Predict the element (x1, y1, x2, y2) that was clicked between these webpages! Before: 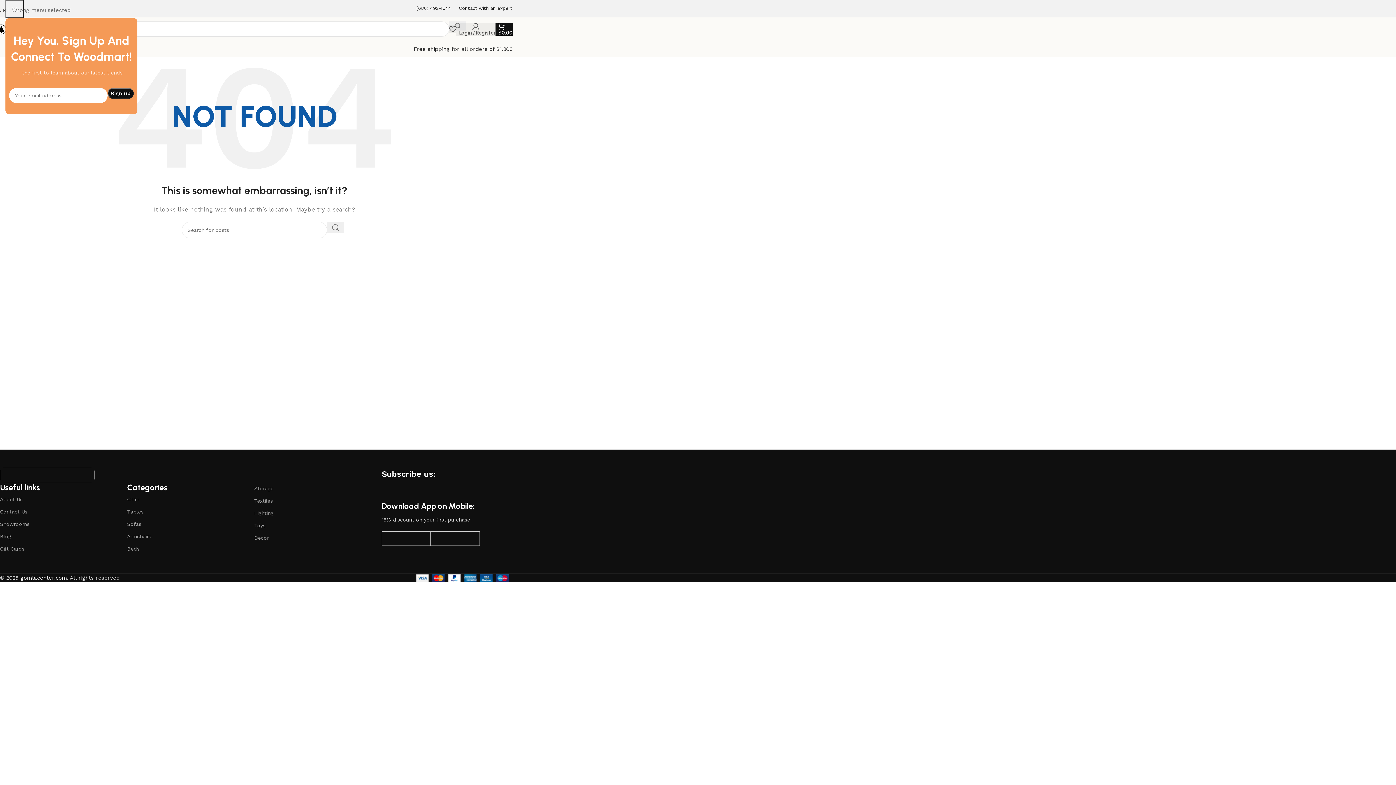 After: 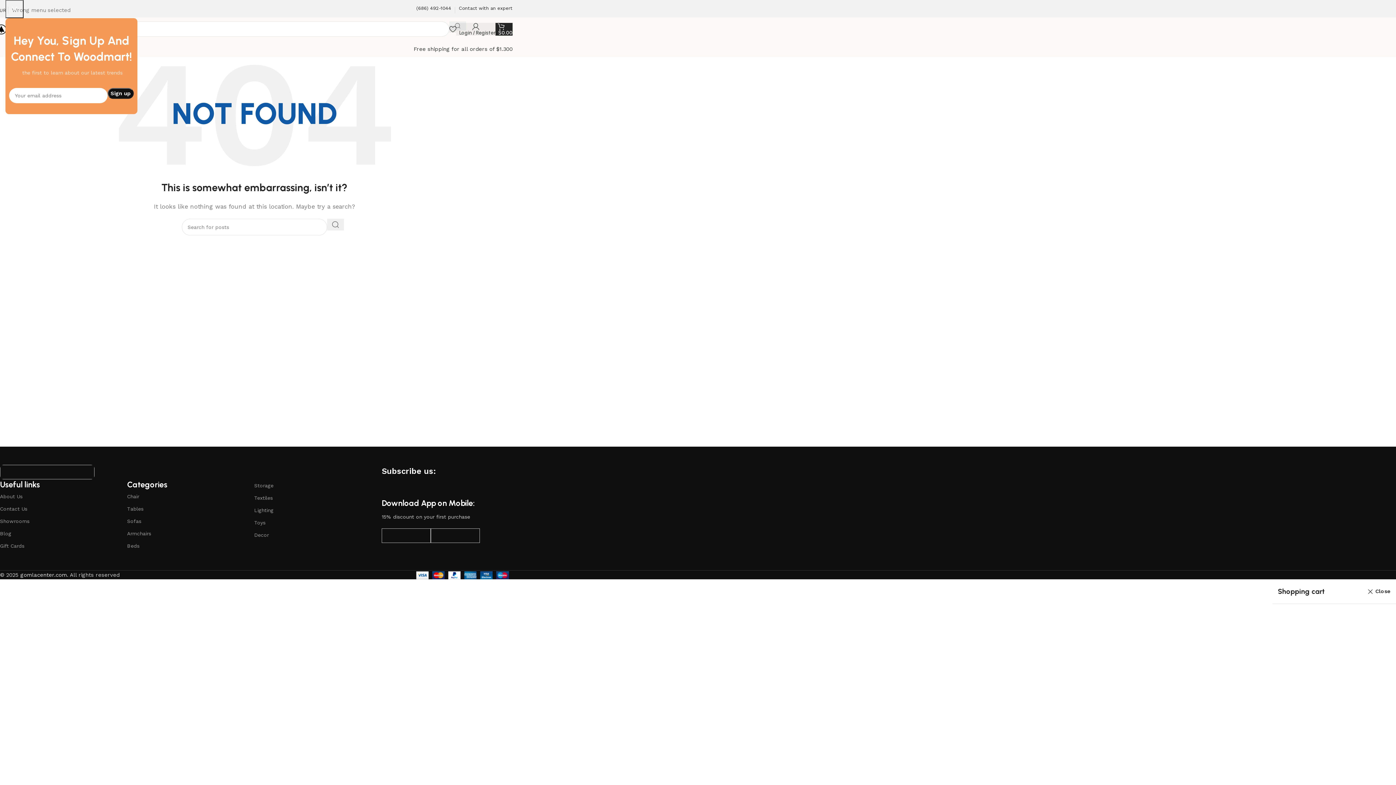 Action: bbox: (495, 21, 512, 36) label: 0
$0.00